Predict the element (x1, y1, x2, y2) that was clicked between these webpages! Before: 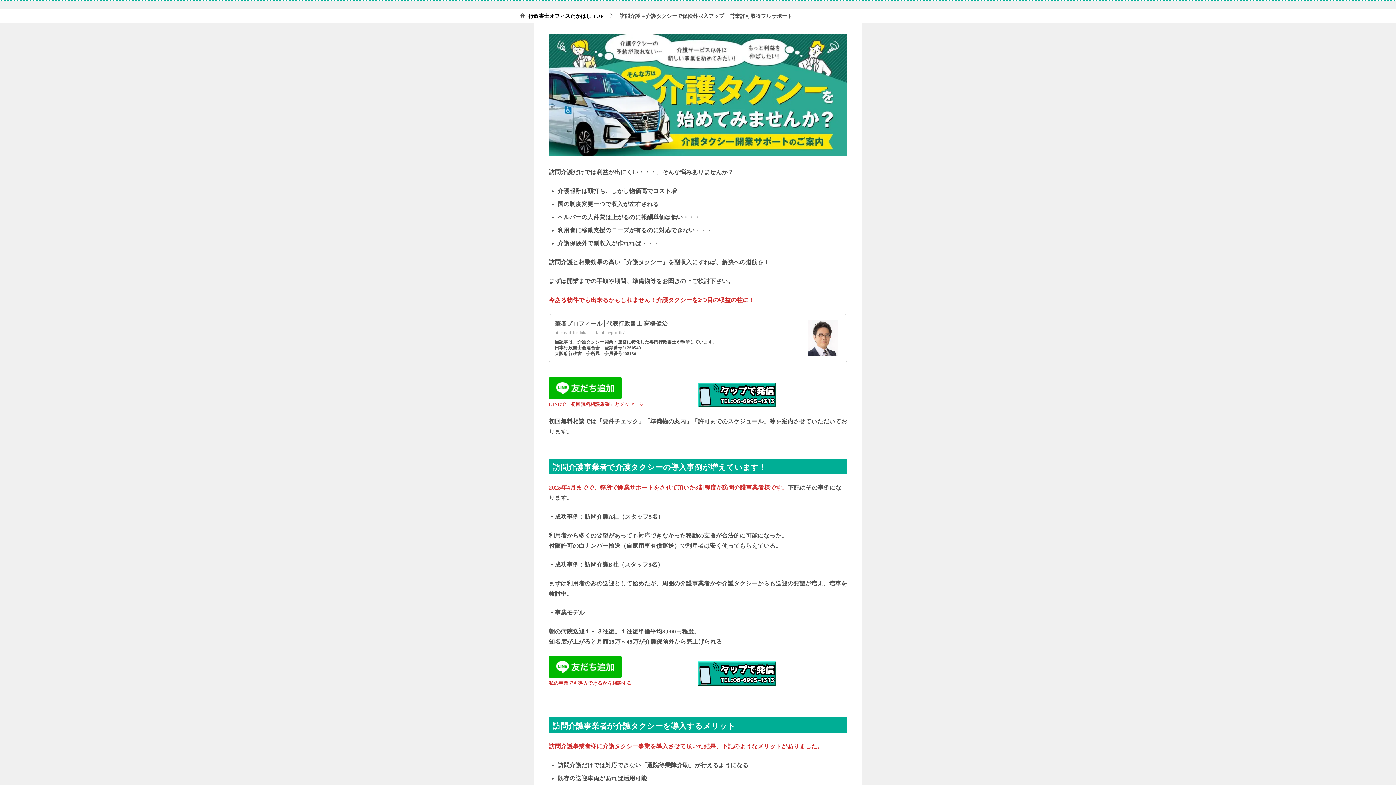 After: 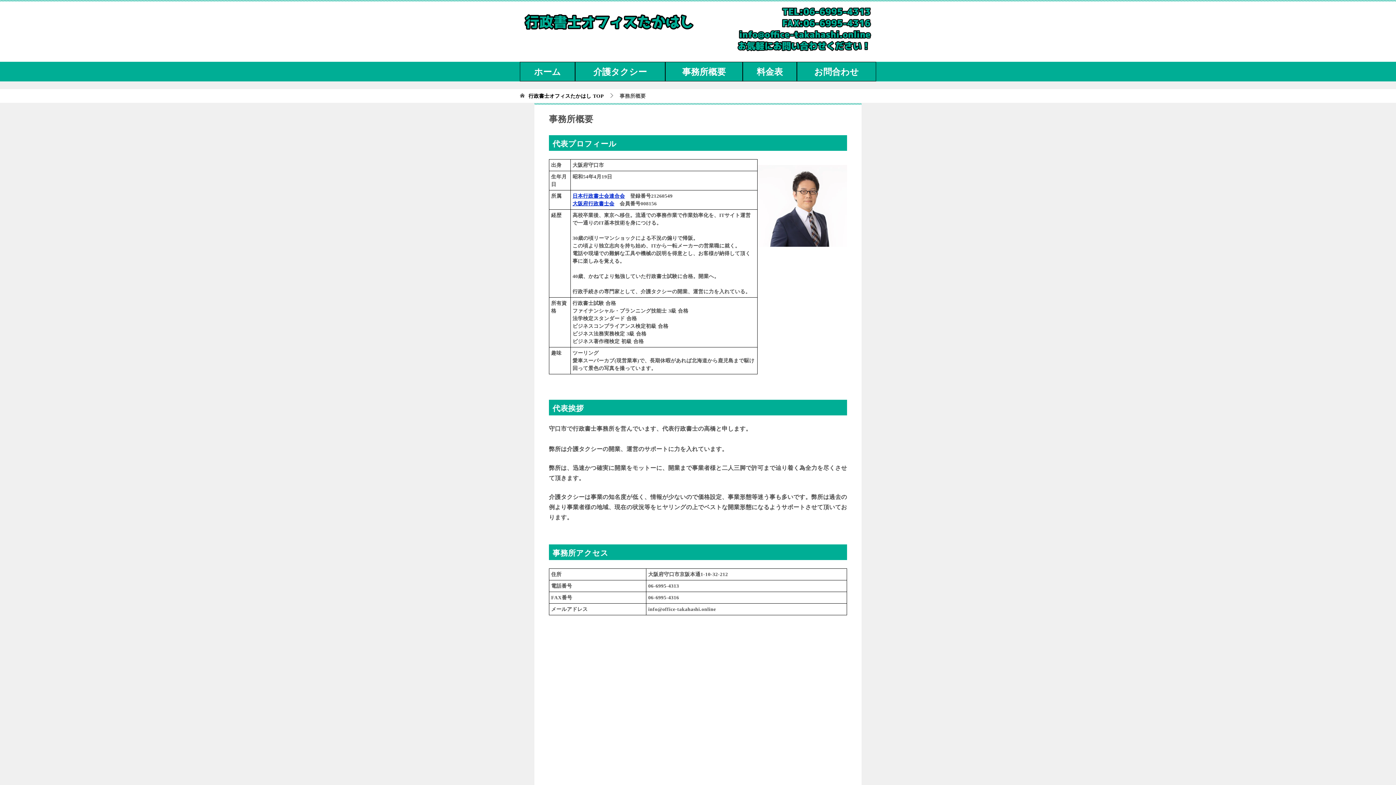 Action: bbox: (554, 330, 624, 335) label: https://office-takahashi.online/profile/